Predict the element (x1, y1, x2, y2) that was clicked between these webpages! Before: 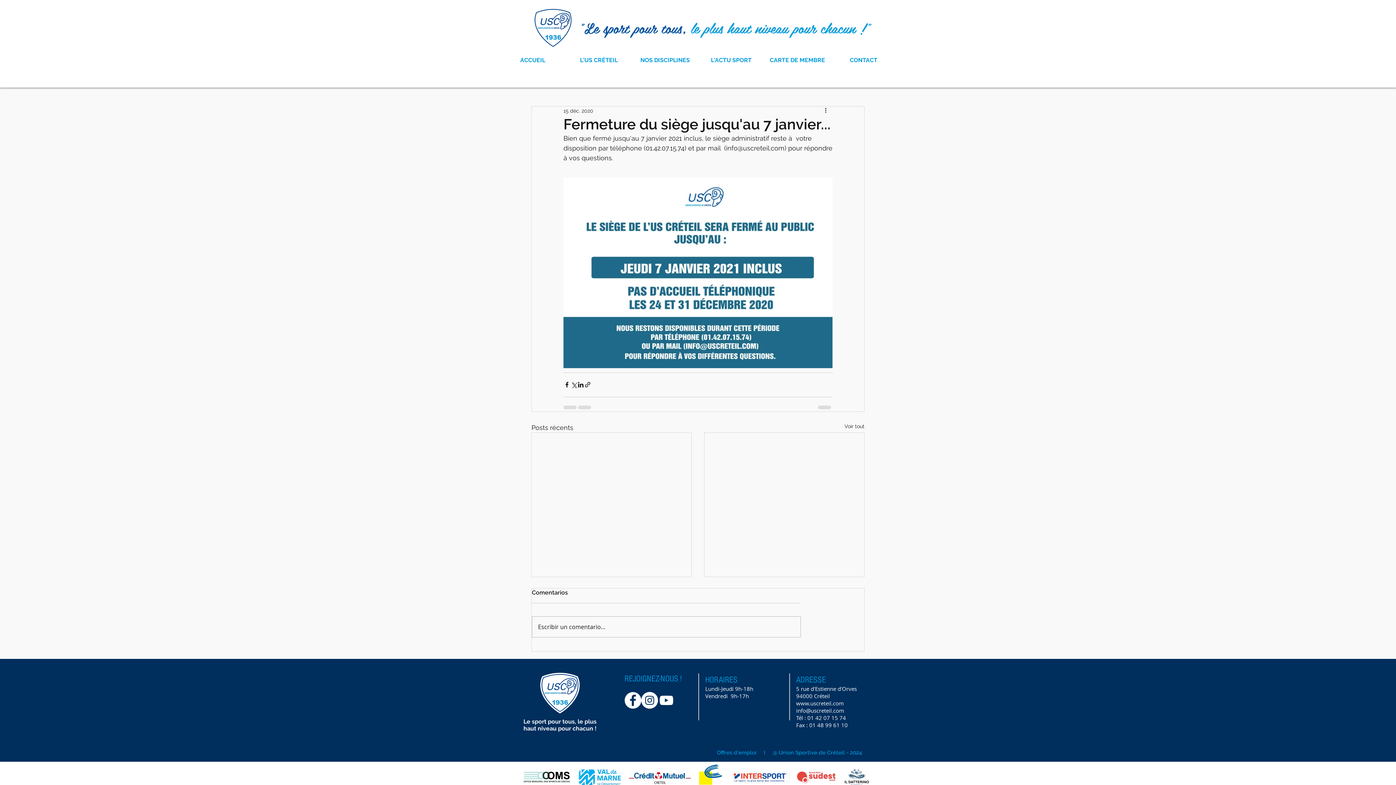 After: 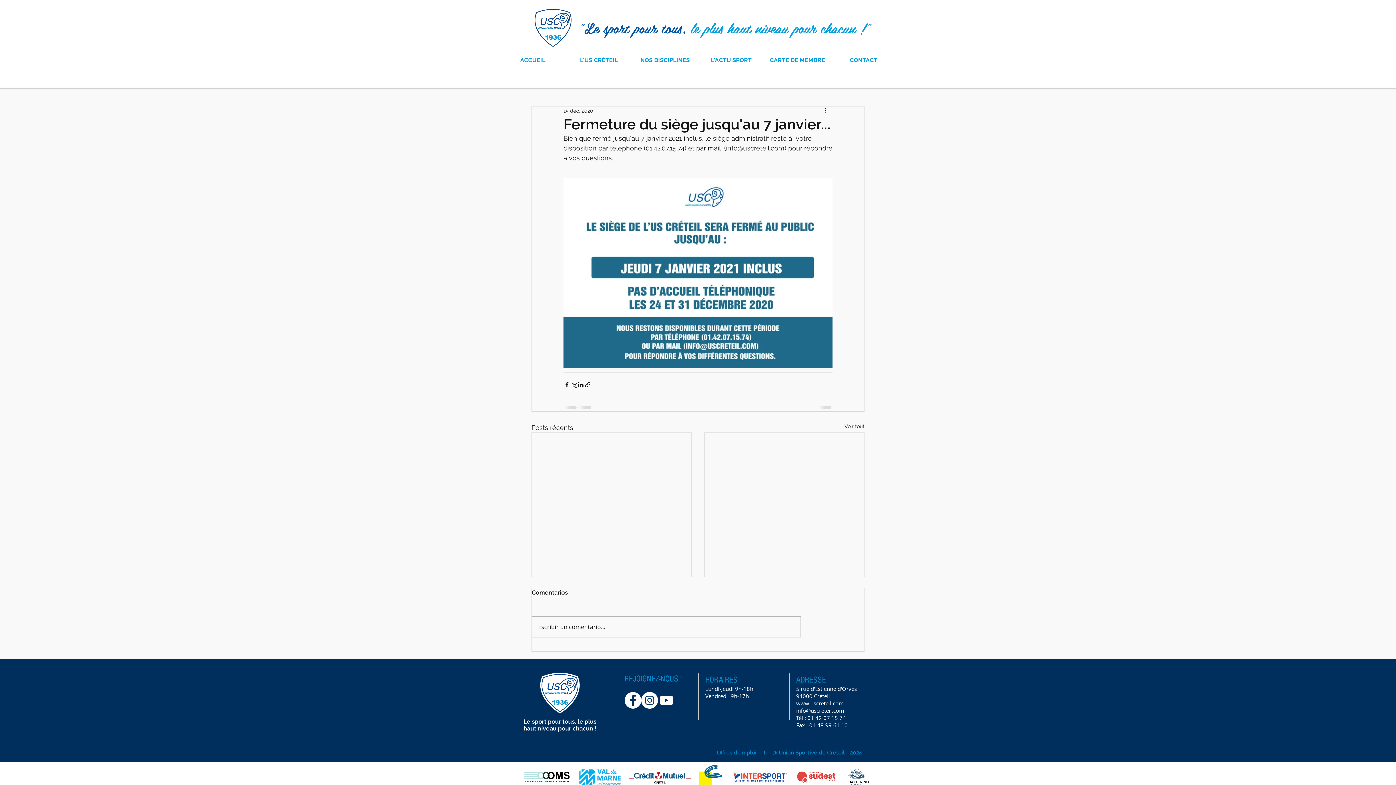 Action: label: info@uscreteil.com bbox: (796, 707, 844, 714)